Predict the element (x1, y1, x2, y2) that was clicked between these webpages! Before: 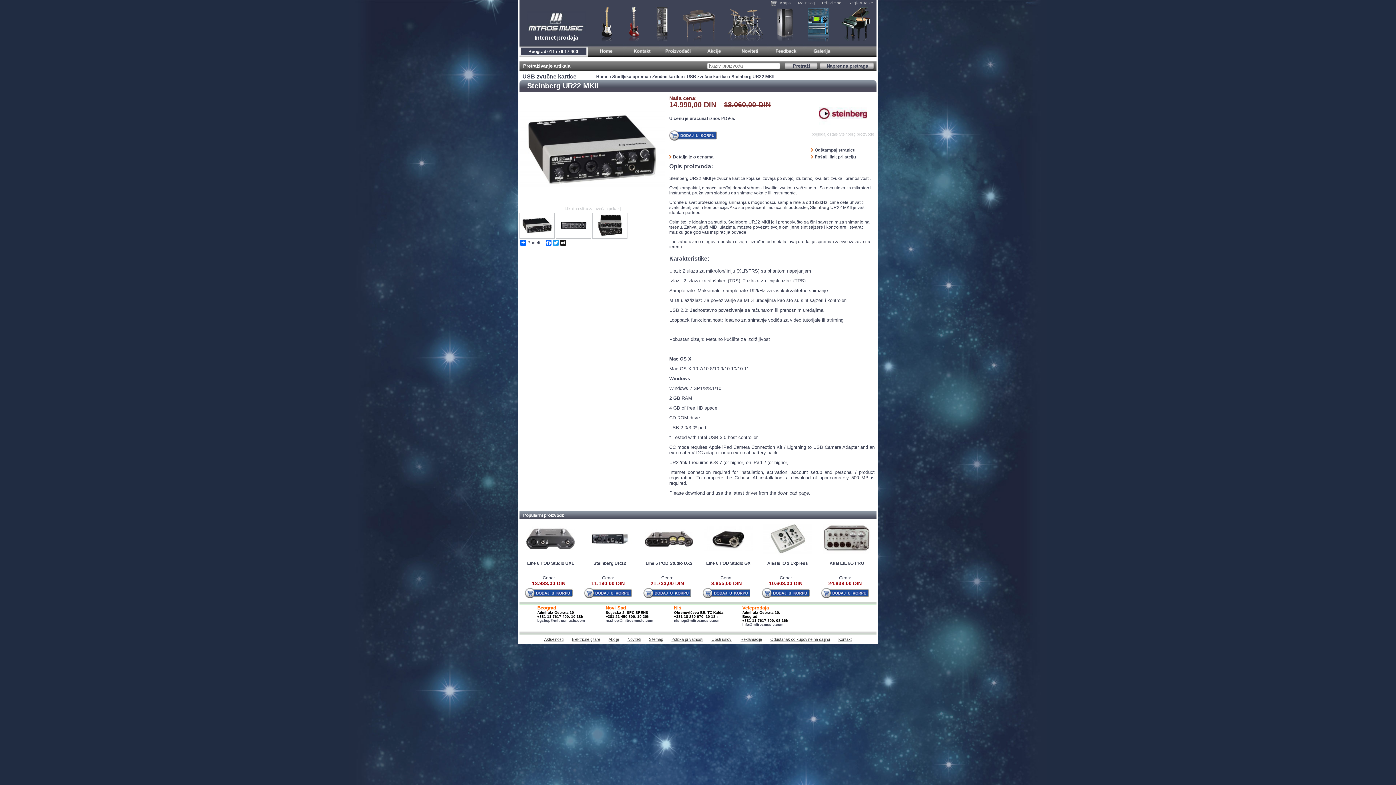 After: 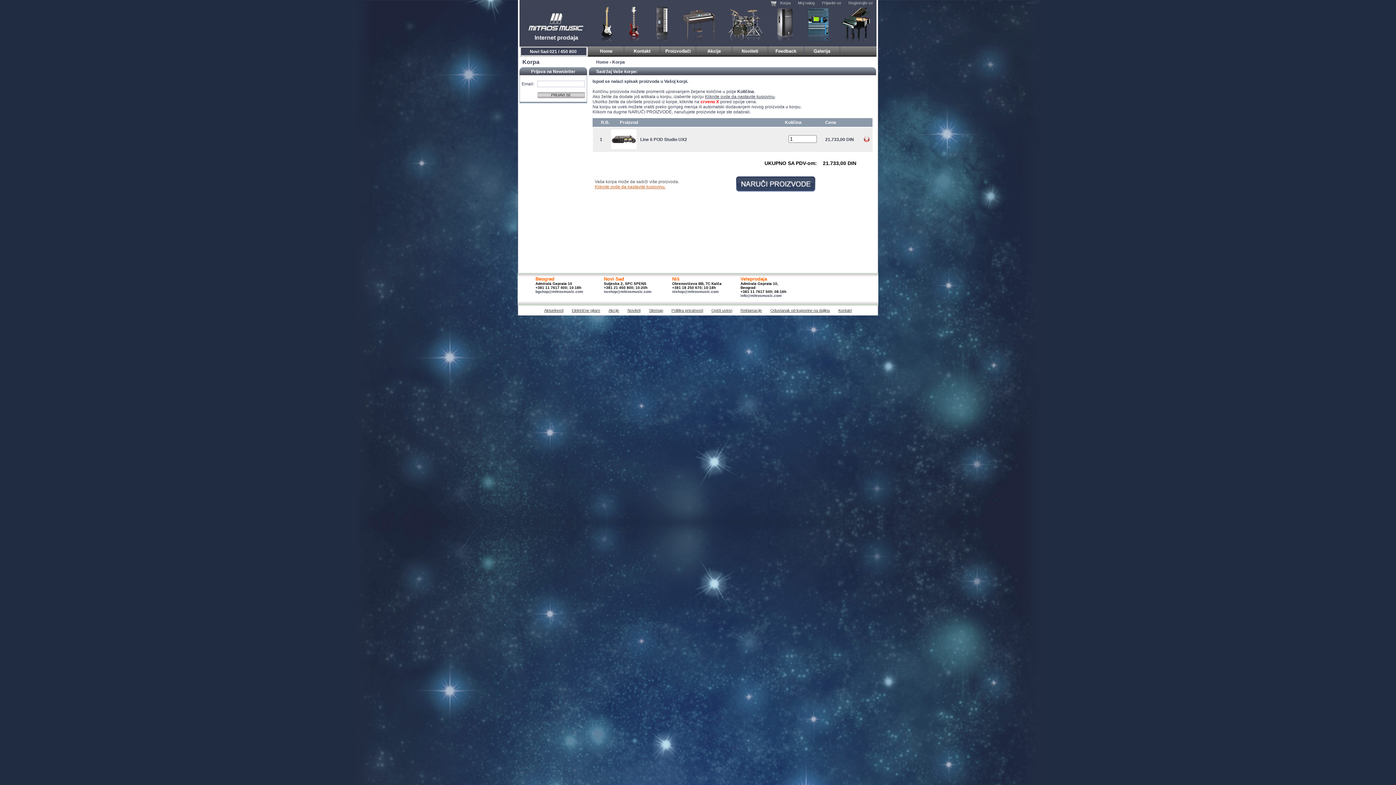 Action: label:   bbox: (643, 588, 691, 598)